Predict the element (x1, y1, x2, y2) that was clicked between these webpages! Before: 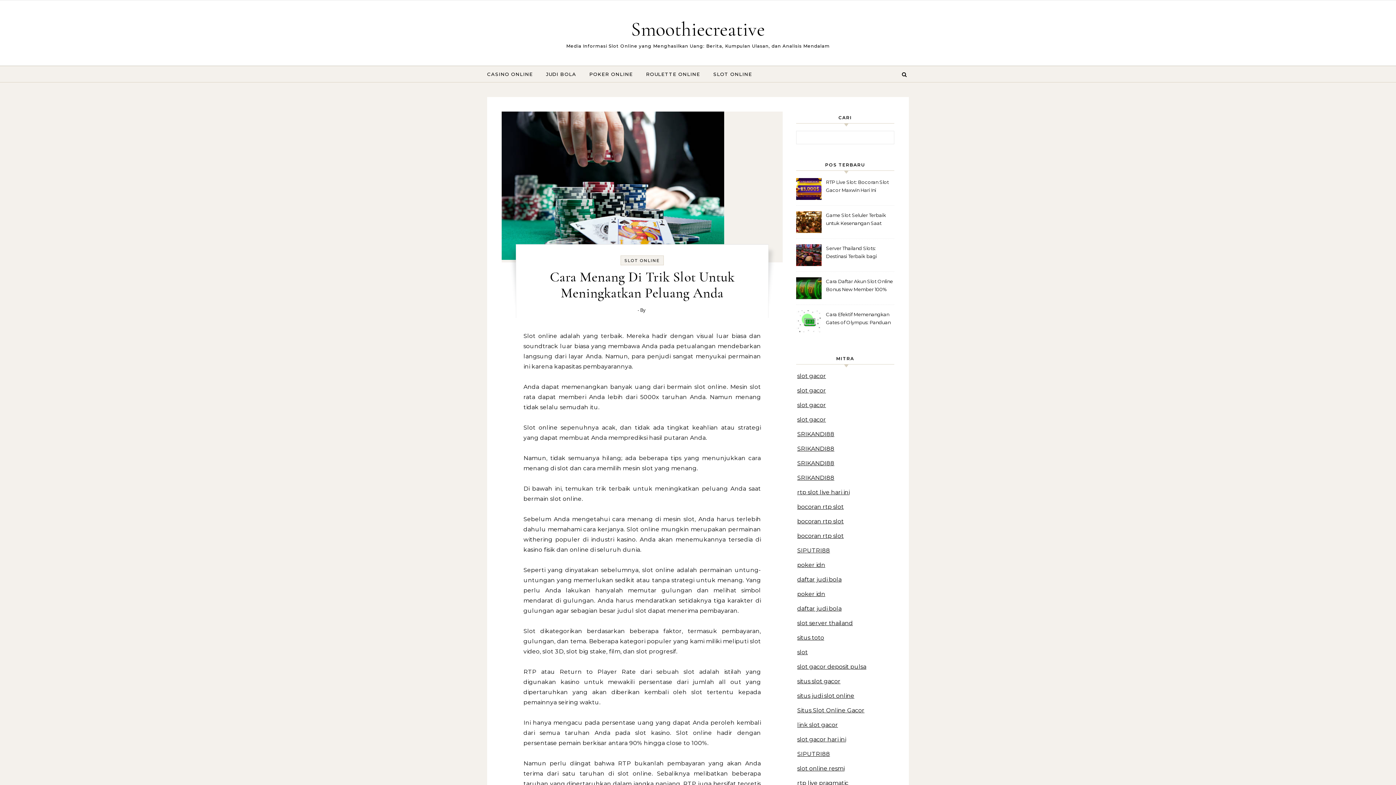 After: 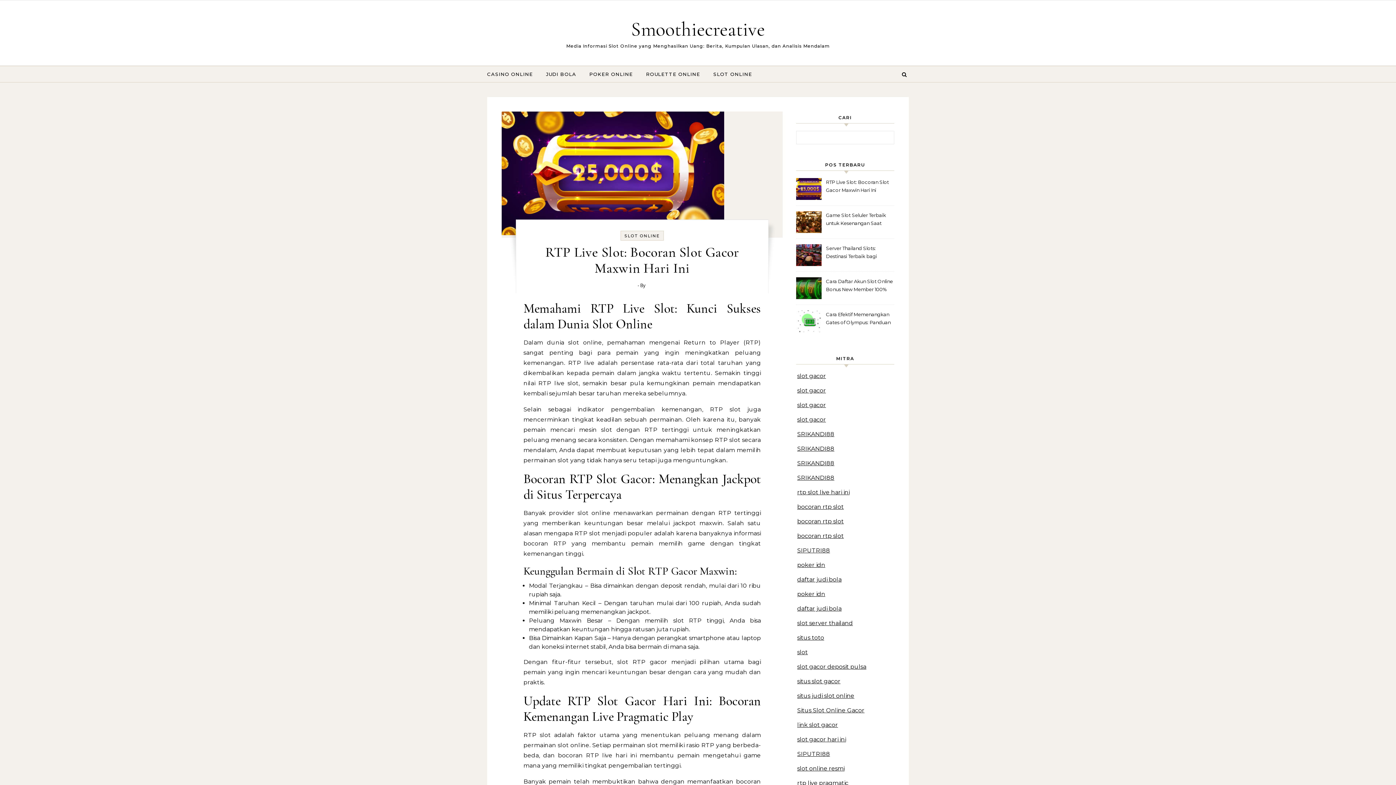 Action: bbox: (826, 178, 893, 194) label: RTP Live Slot: Bocoran Slot Gacor Maxwin Hari Ini